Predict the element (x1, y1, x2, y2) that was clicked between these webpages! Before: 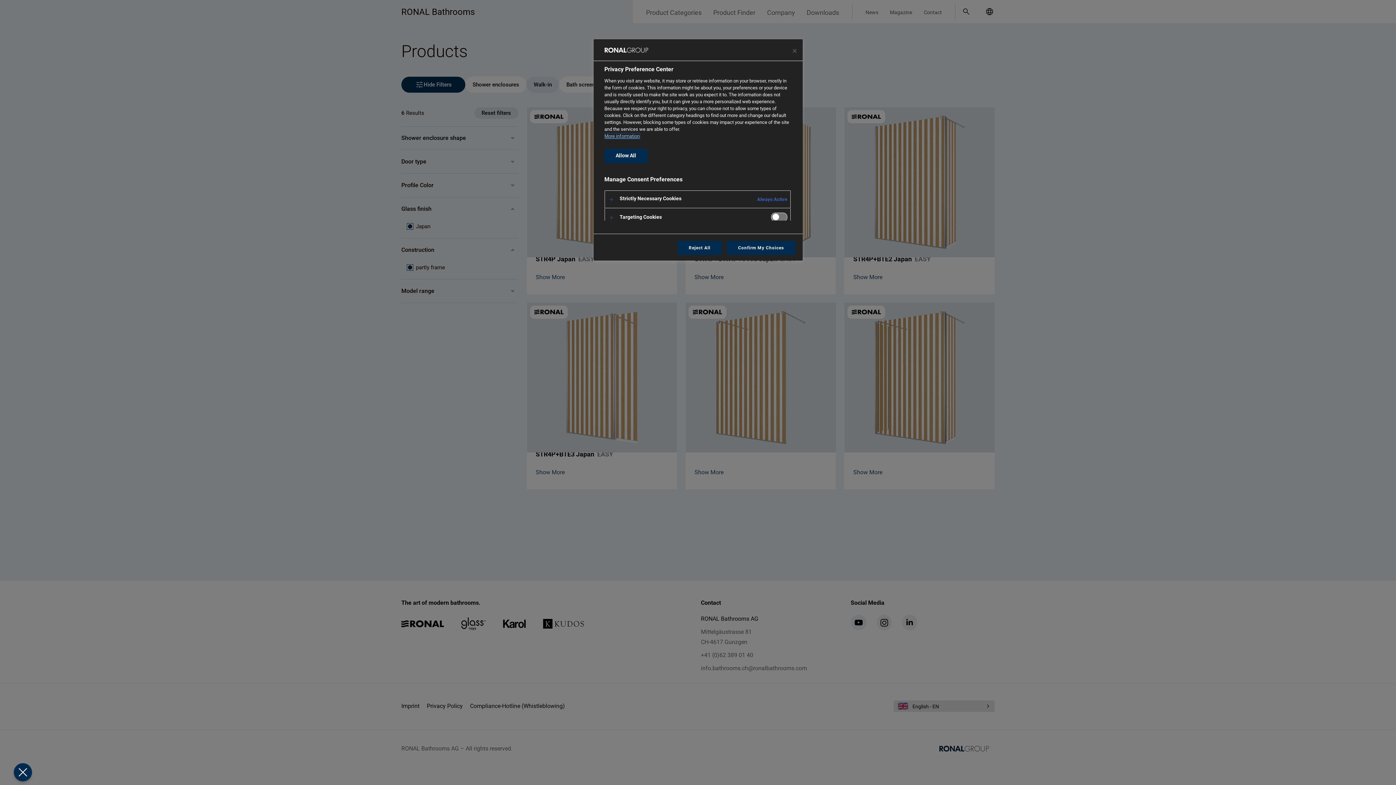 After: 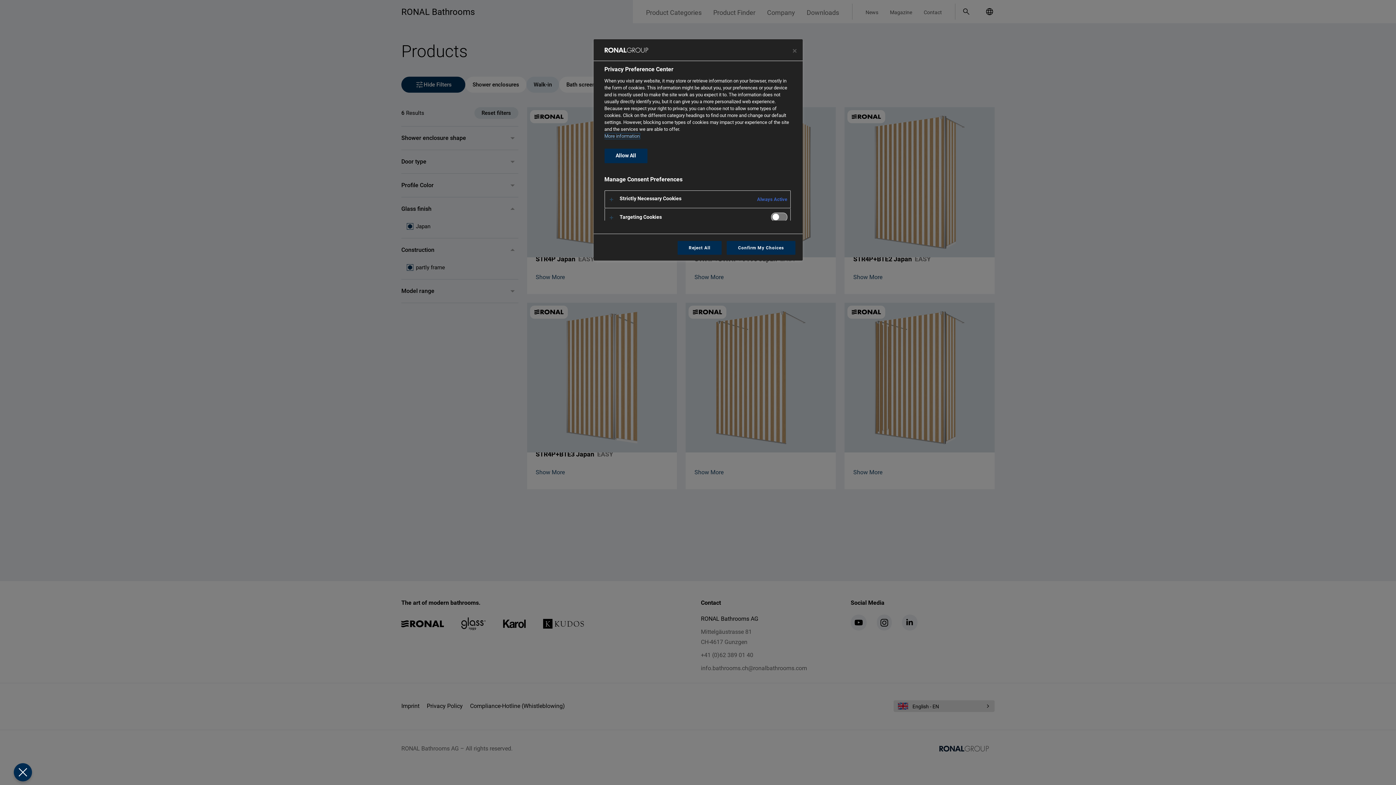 Action: label: More information about your privacy, opens in a new tab bbox: (604, 133, 639, 138)